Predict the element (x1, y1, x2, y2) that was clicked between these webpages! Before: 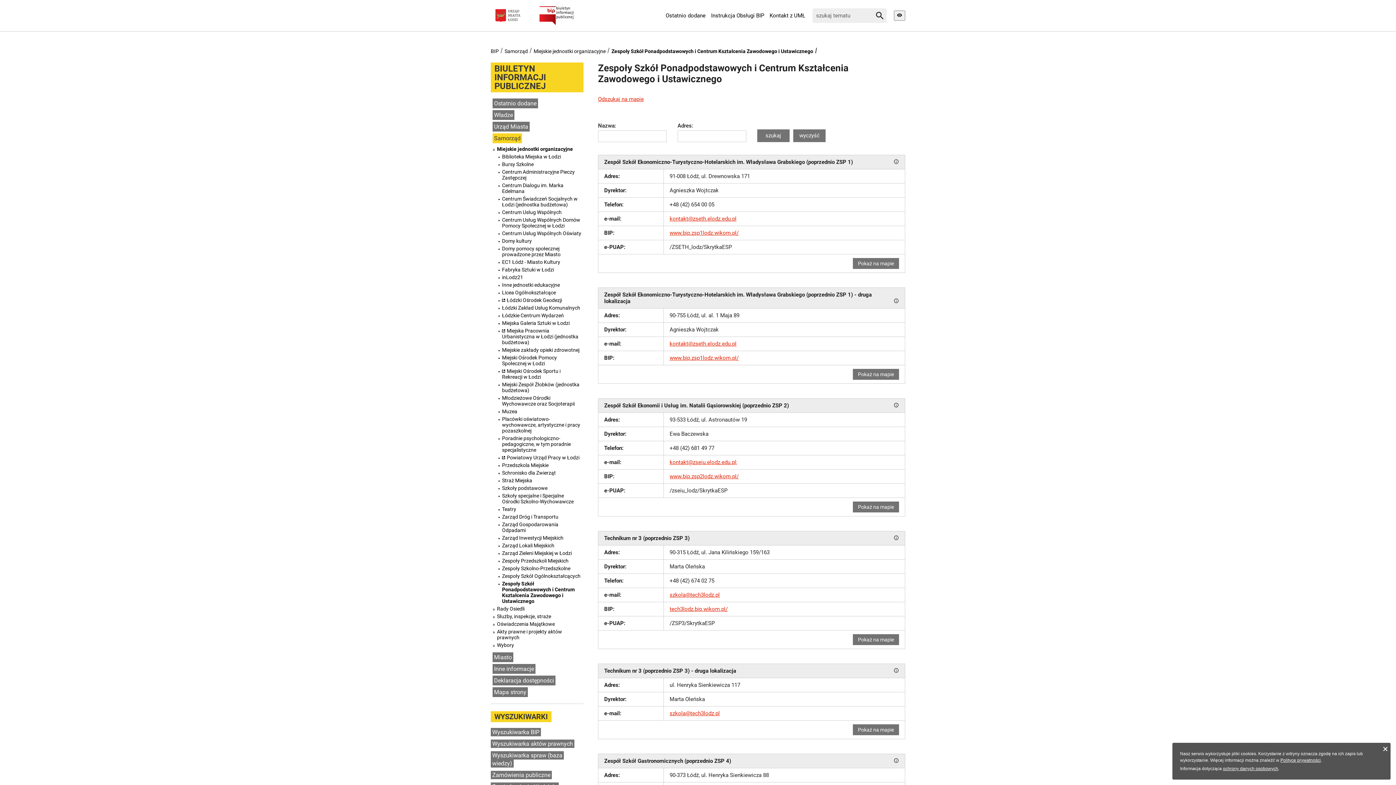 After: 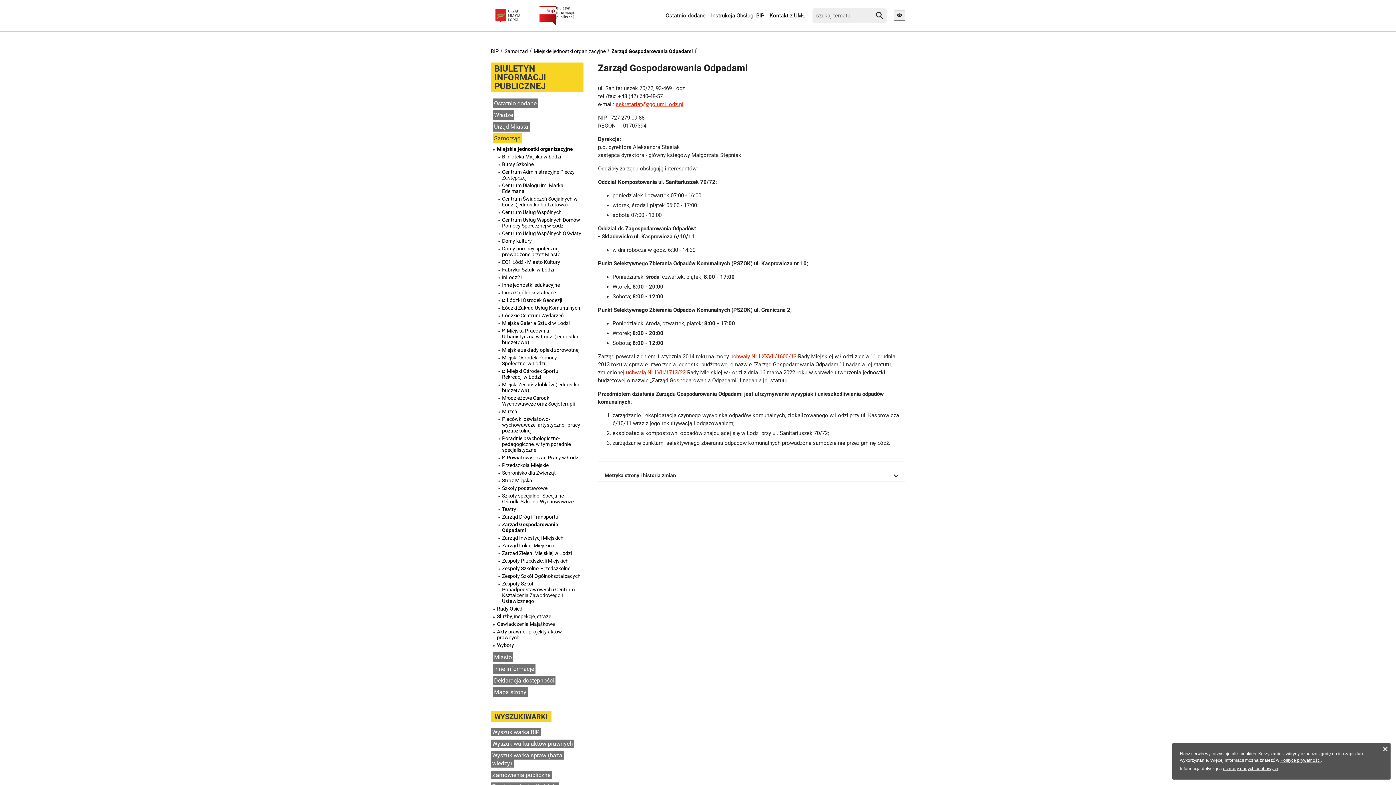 Action: label: Zarząd Gospodarowania Odpadami bbox: (502, 521, 581, 533)